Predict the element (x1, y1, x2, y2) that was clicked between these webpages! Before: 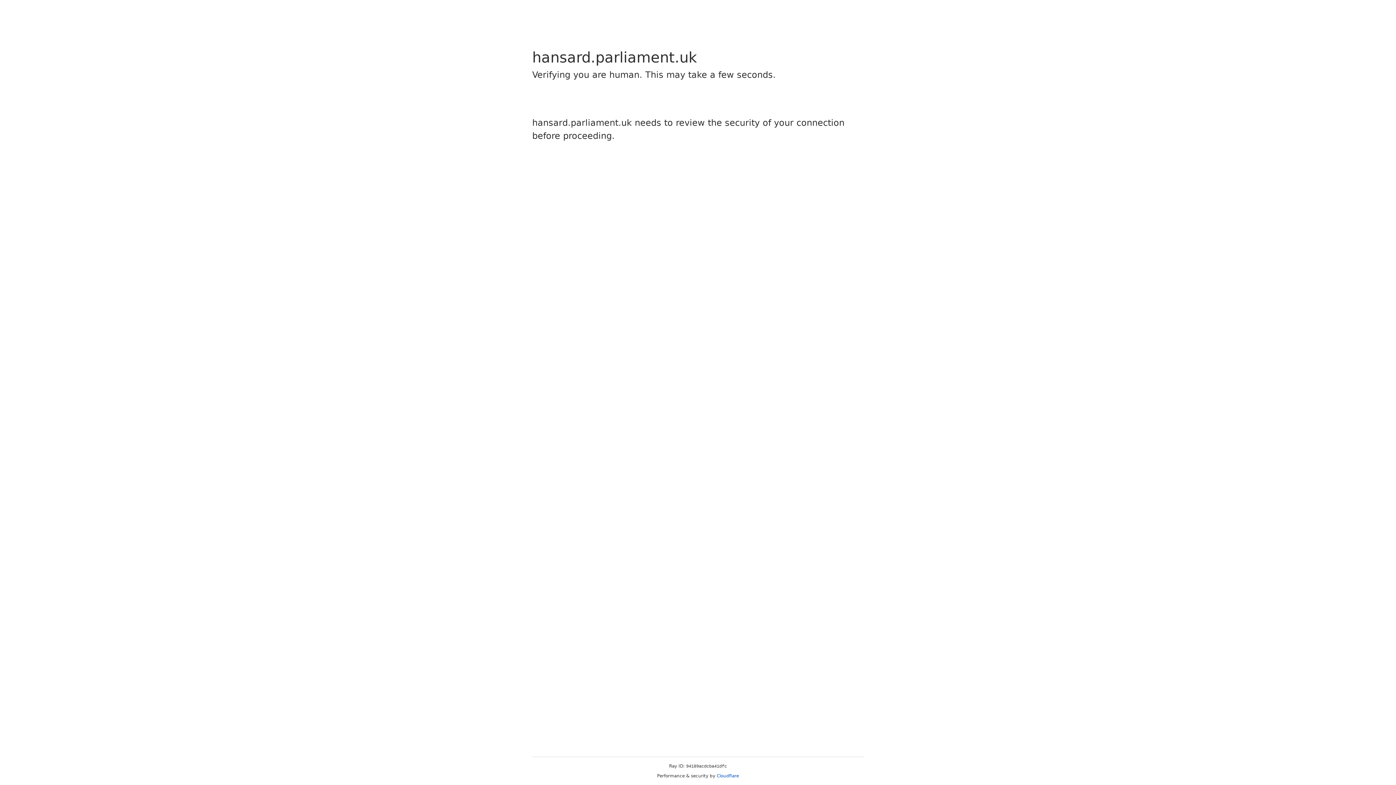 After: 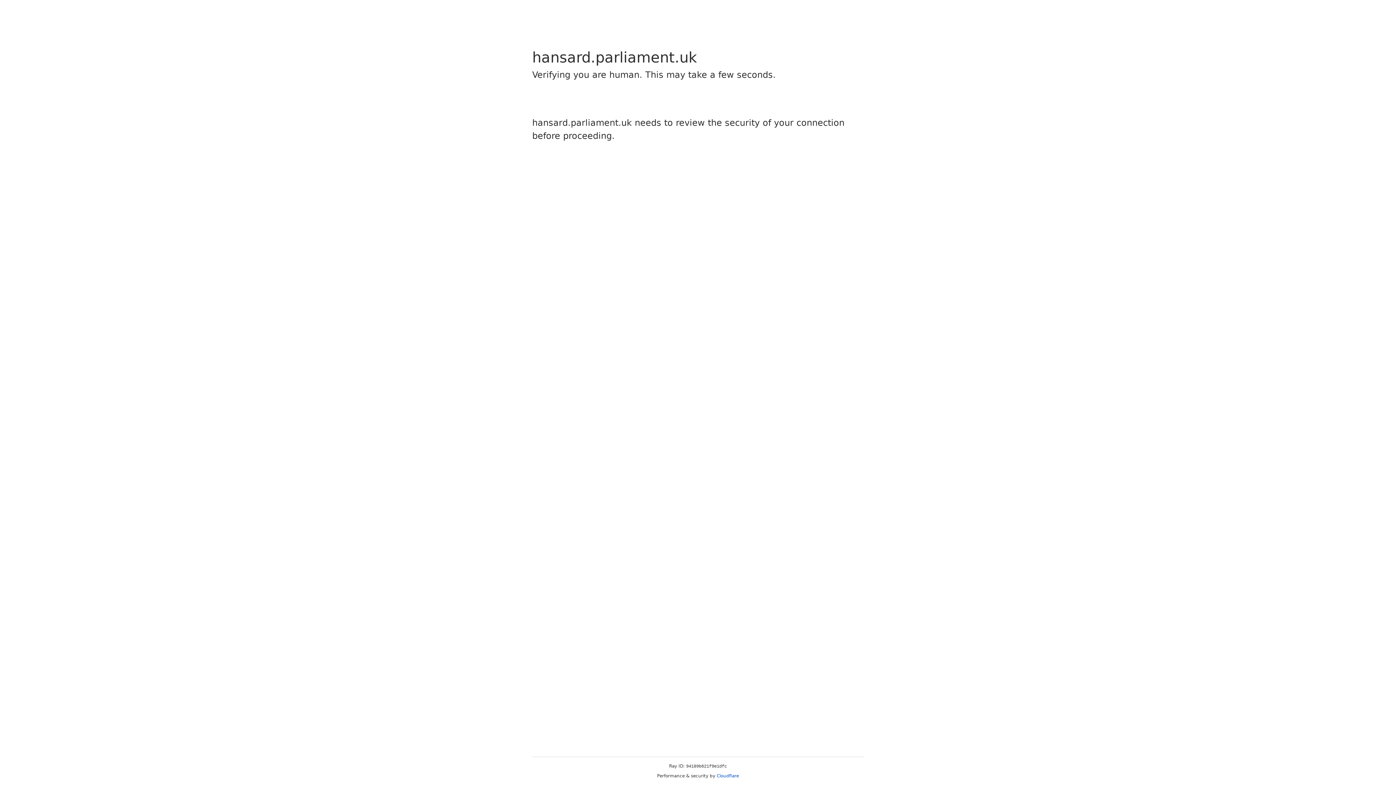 Action: bbox: (716, 773, 739, 778) label: Cloudflare